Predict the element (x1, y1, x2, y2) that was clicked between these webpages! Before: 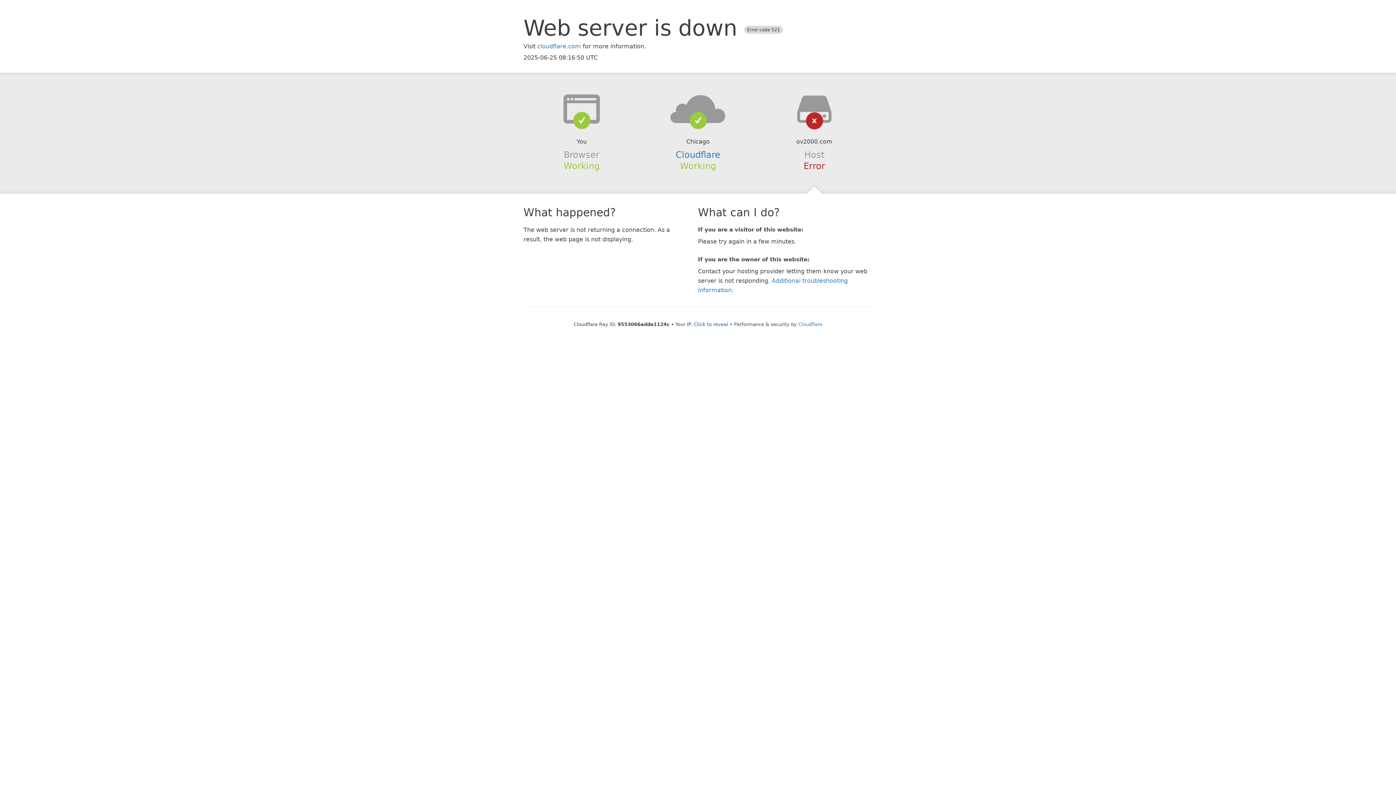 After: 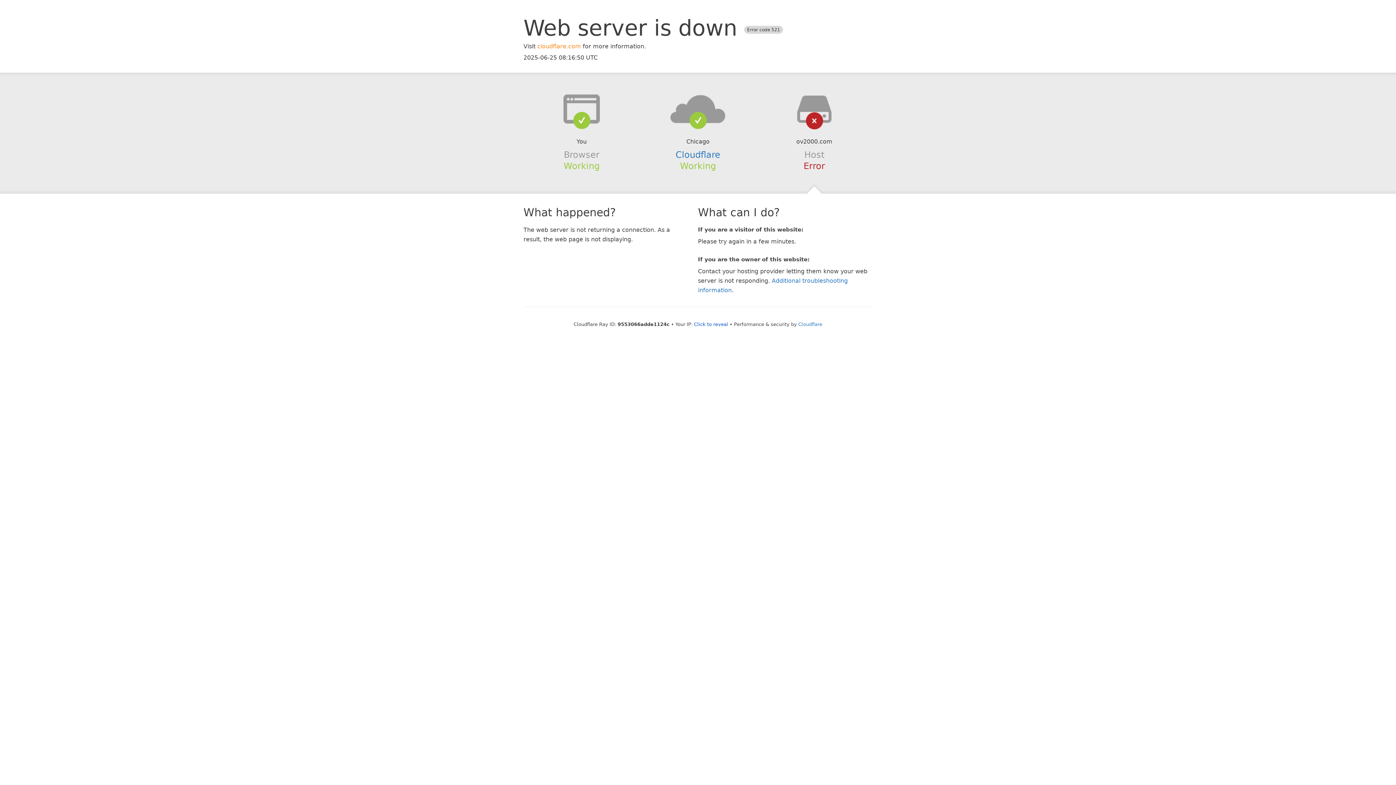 Action: bbox: (537, 42, 581, 49) label: cloudflare.com